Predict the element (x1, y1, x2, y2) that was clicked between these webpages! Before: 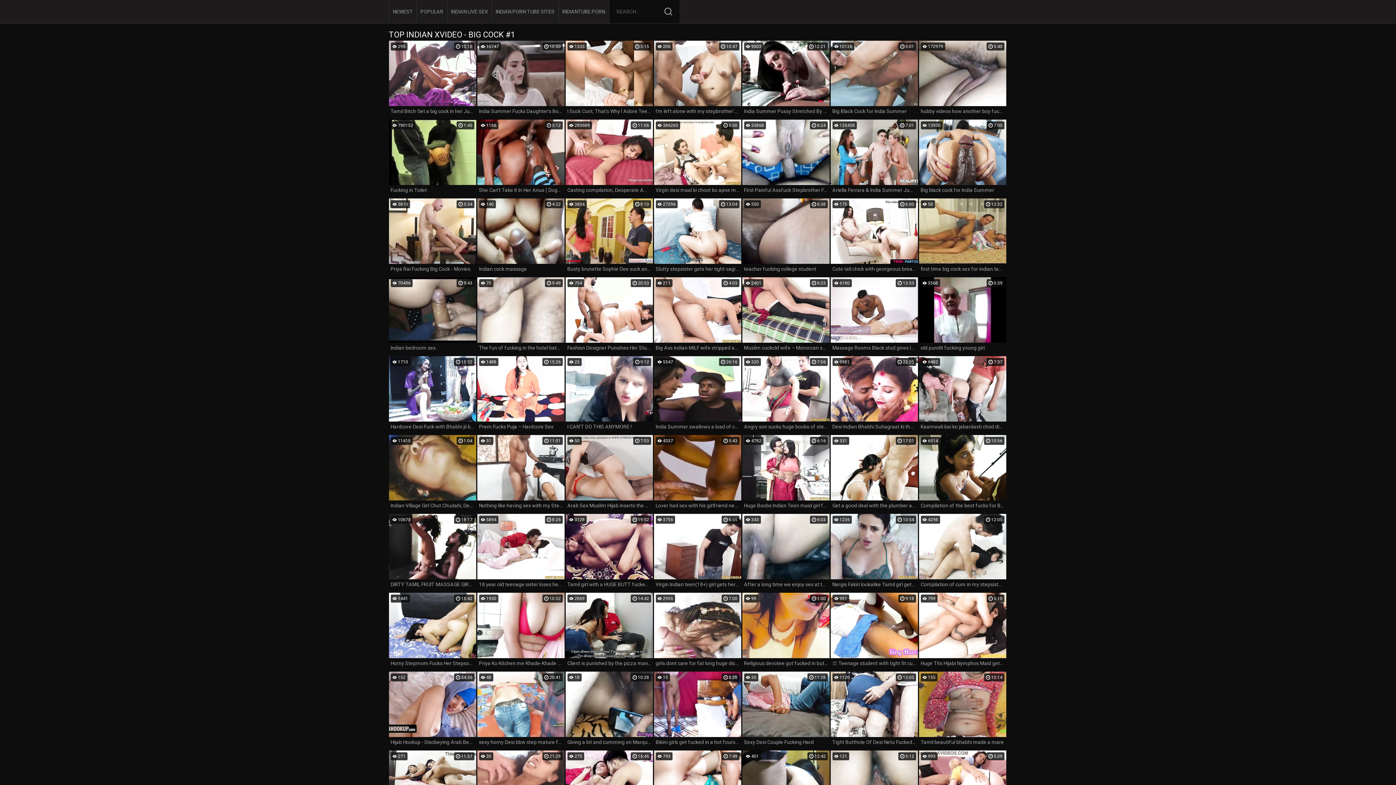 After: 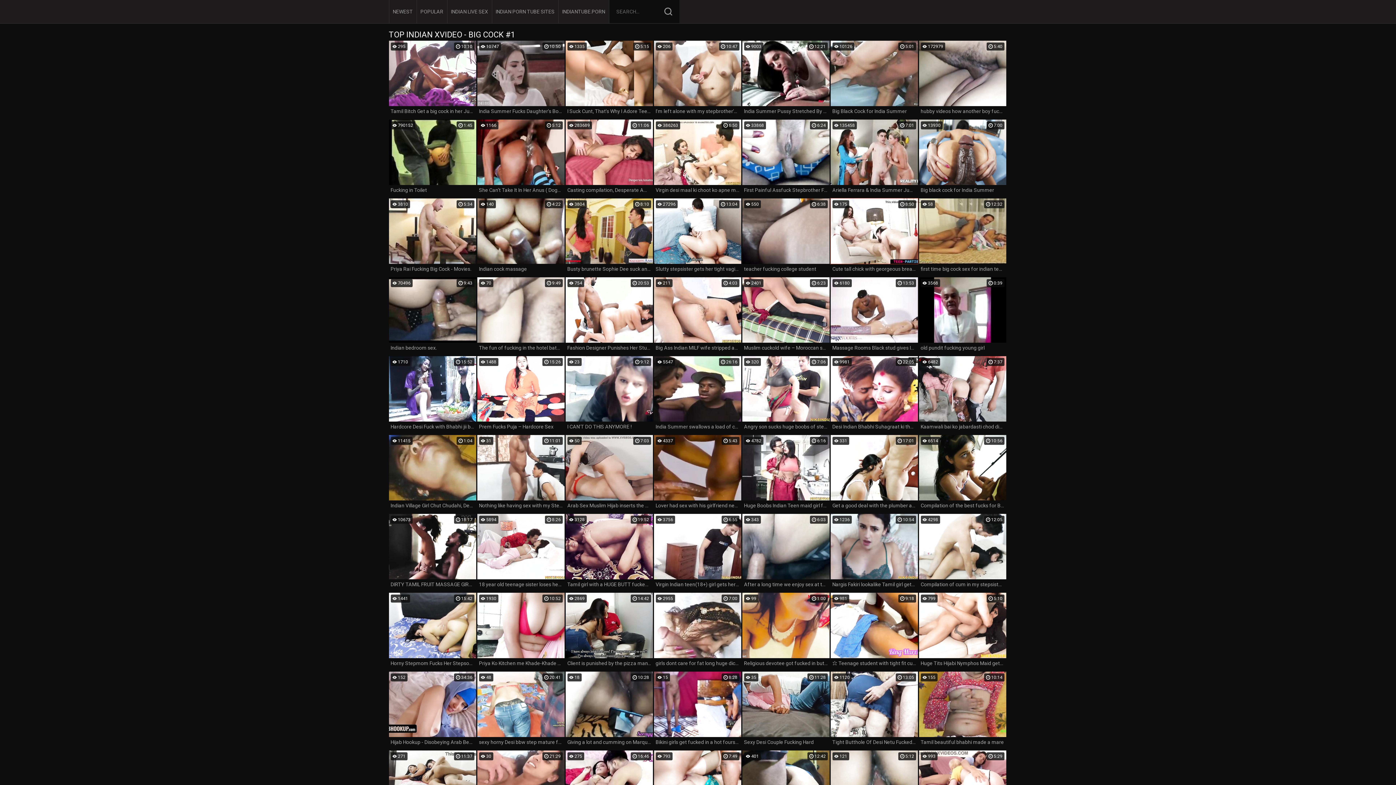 Action: label: 8:50
175
Cute tall chick with georgeous breasts ride on strong friends Starring Karry Slot, Cornelia Quinn, Marselina Fiore, Mishelle Klei, Ariana Shaine, Sasha Sparrow, Lightfairy, Lightfairy, Caty Kiss bbox: (830, 198, 918, 274)